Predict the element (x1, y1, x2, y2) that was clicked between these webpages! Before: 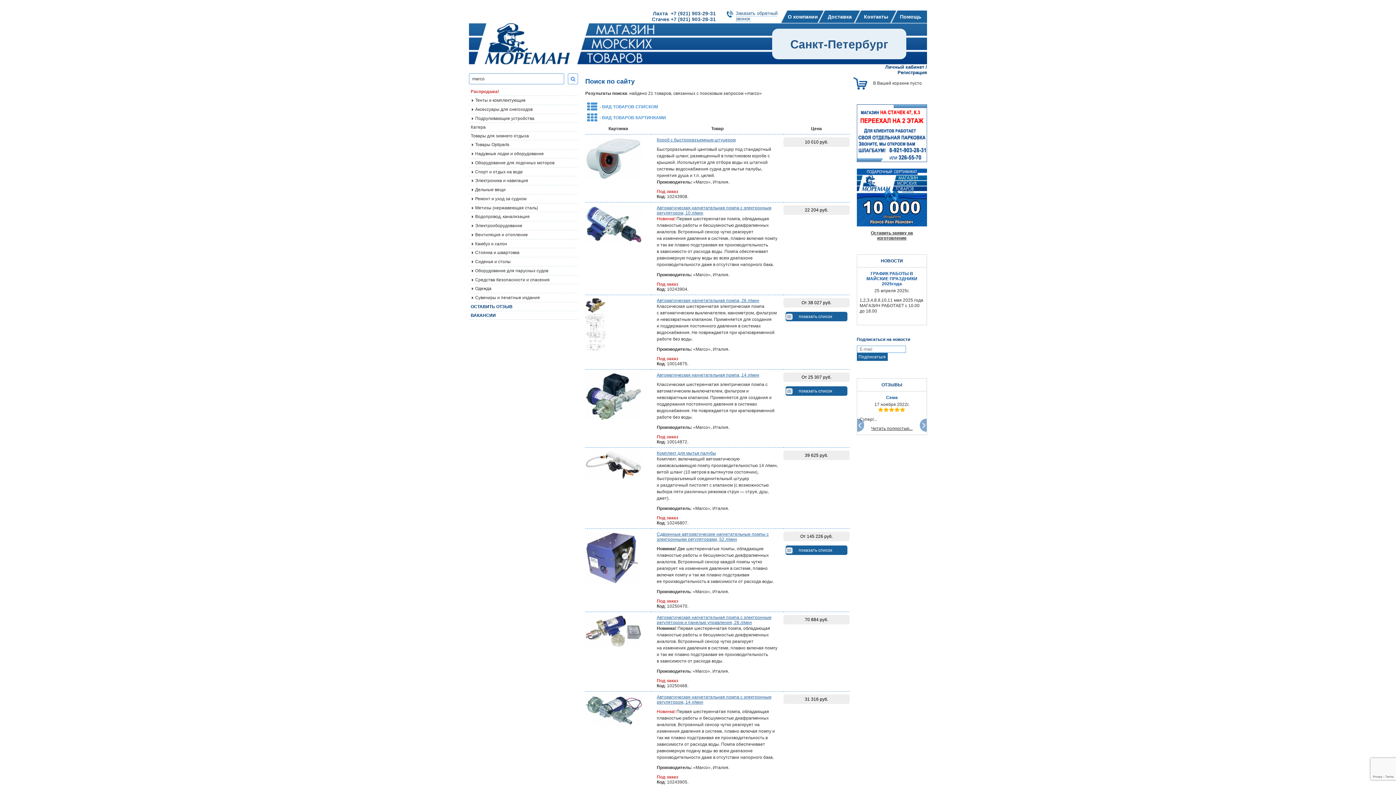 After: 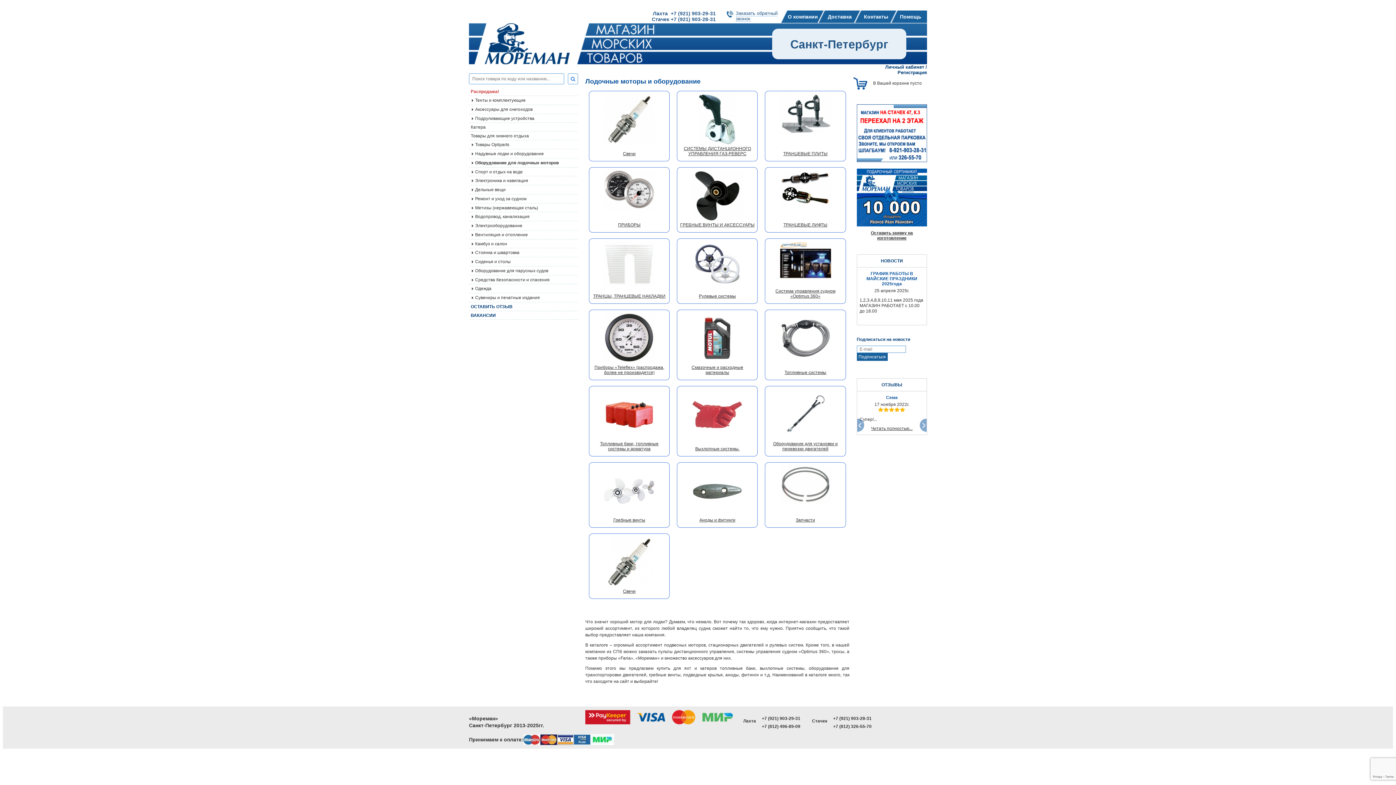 Action: bbox: (469, 159, 578, 166) label: Оборудование для лодочных моторов